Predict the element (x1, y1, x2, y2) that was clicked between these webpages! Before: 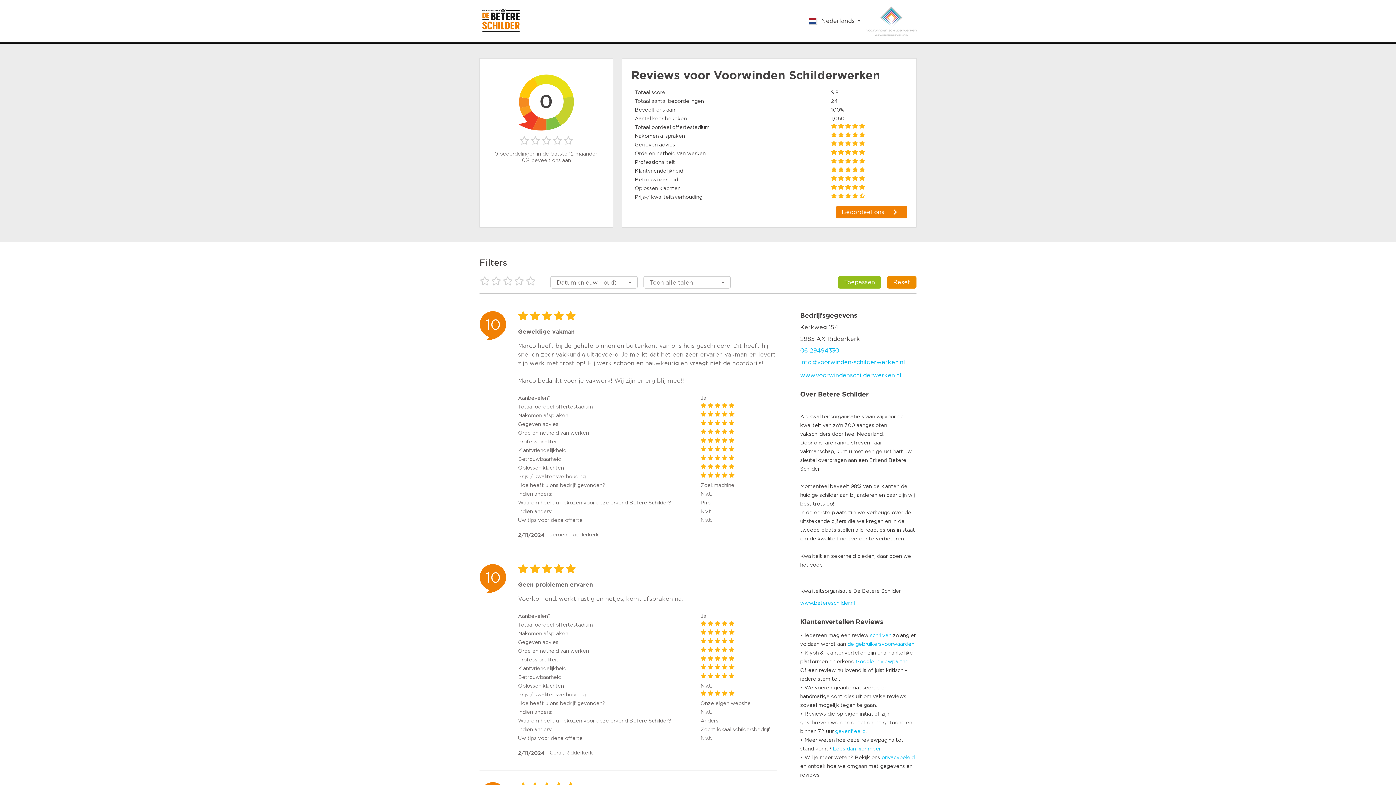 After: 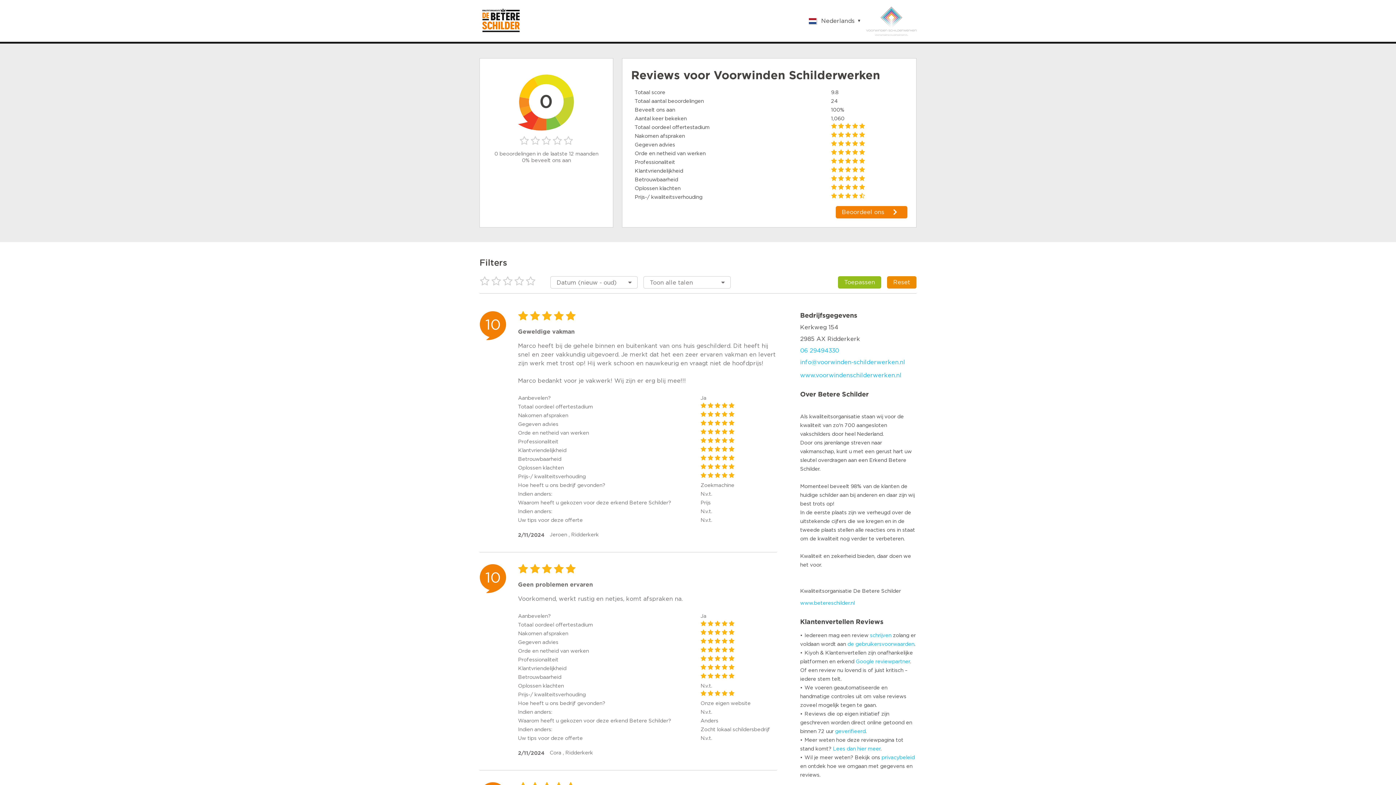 Action: bbox: (875, 659, 910, 664) label: reviewpartner